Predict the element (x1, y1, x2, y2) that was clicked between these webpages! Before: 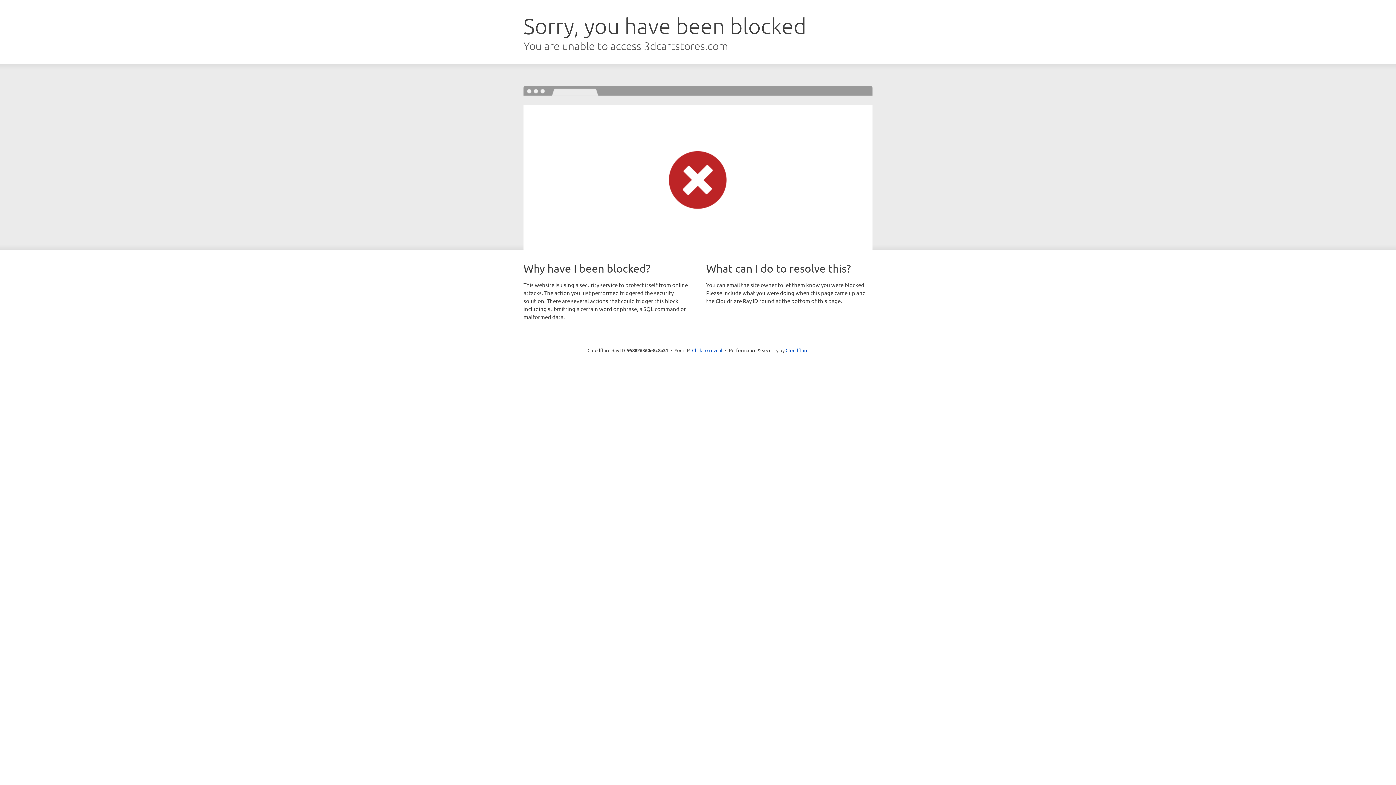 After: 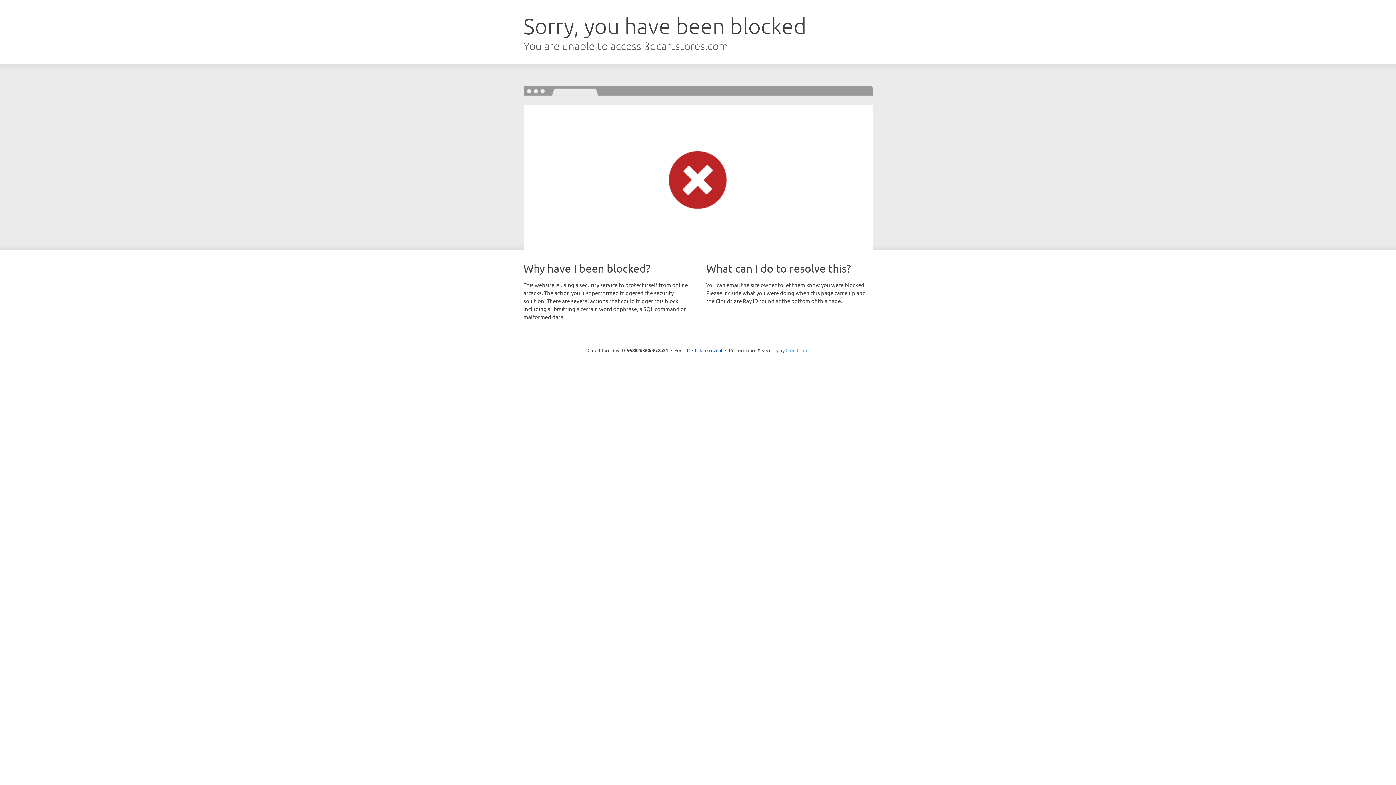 Action: label: Cloudflare bbox: (785, 347, 808, 353)